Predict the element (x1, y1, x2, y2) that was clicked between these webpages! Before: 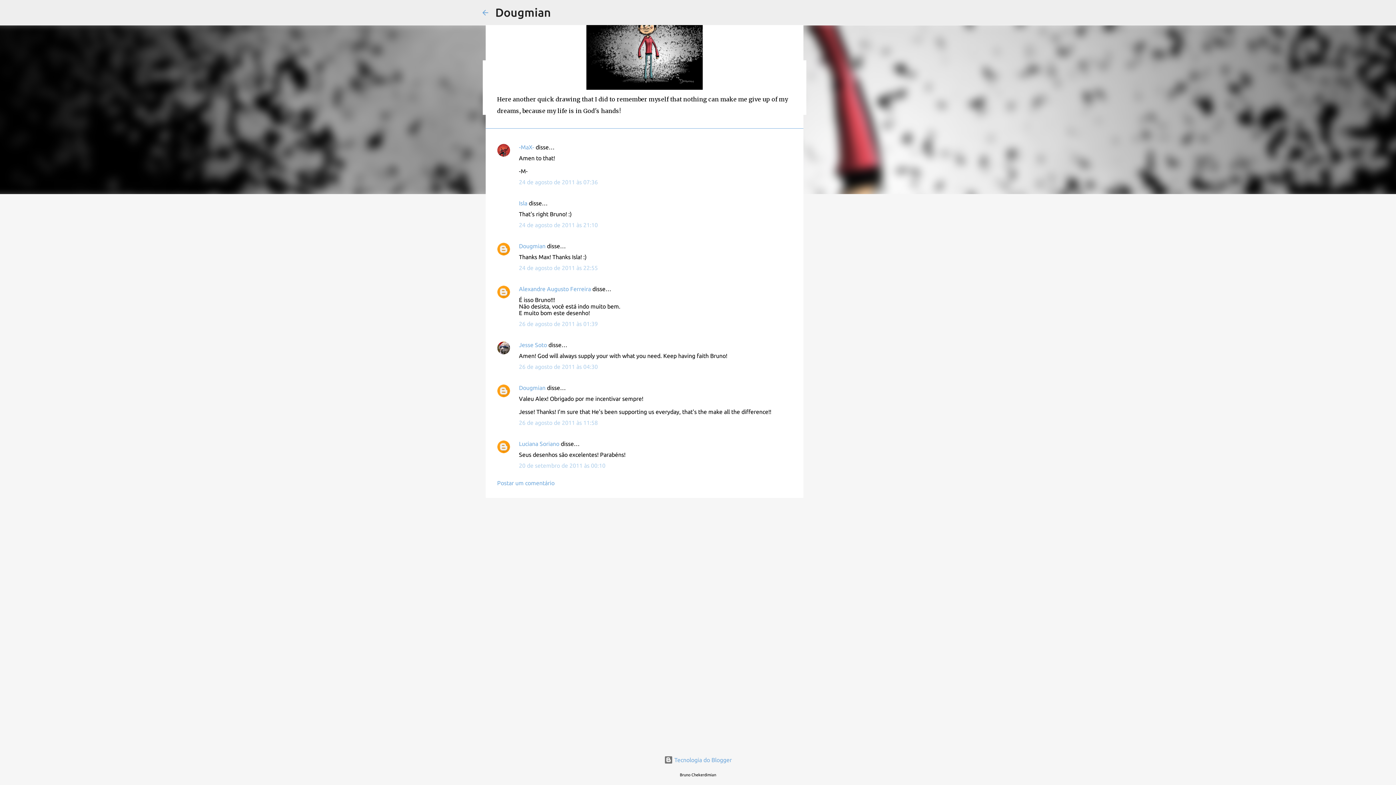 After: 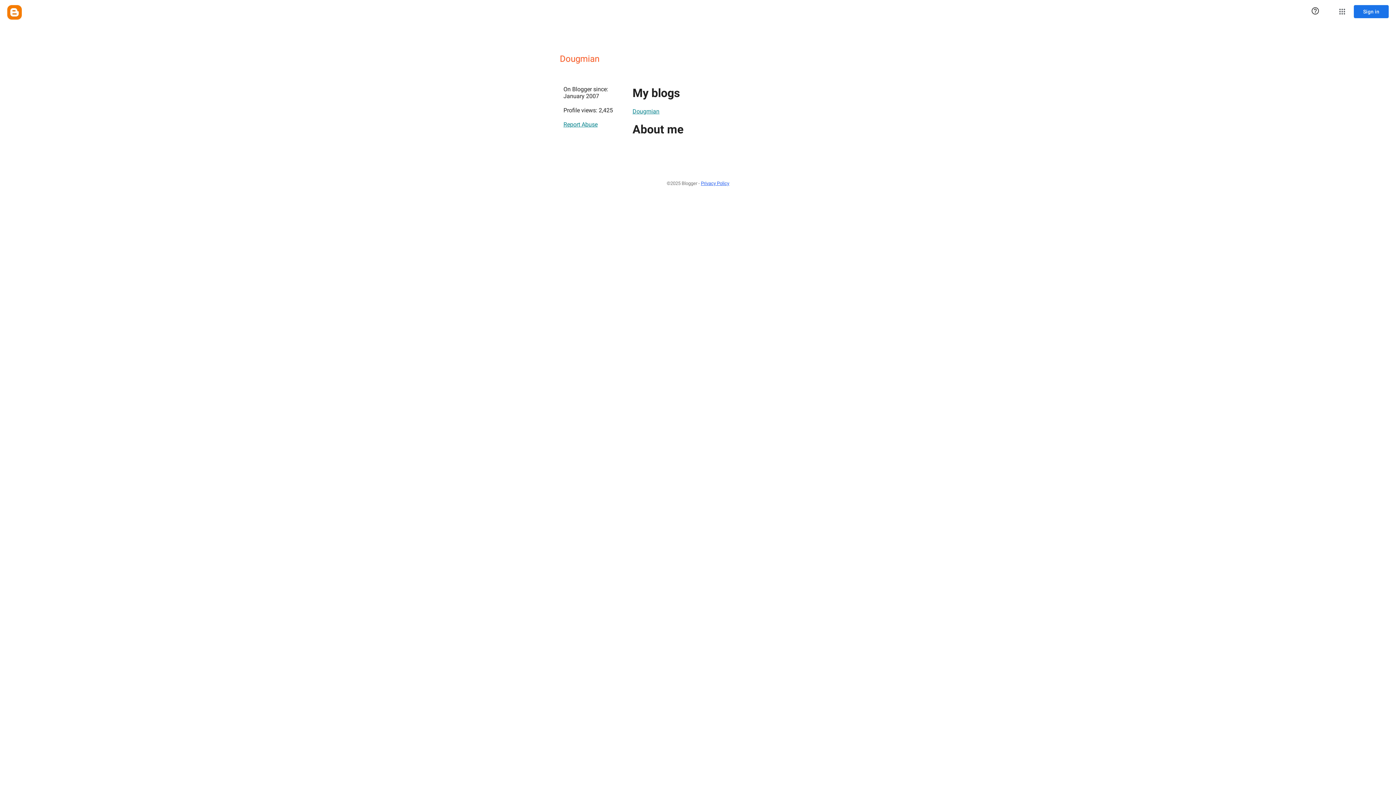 Action: bbox: (519, 242, 545, 249) label: Dougmian